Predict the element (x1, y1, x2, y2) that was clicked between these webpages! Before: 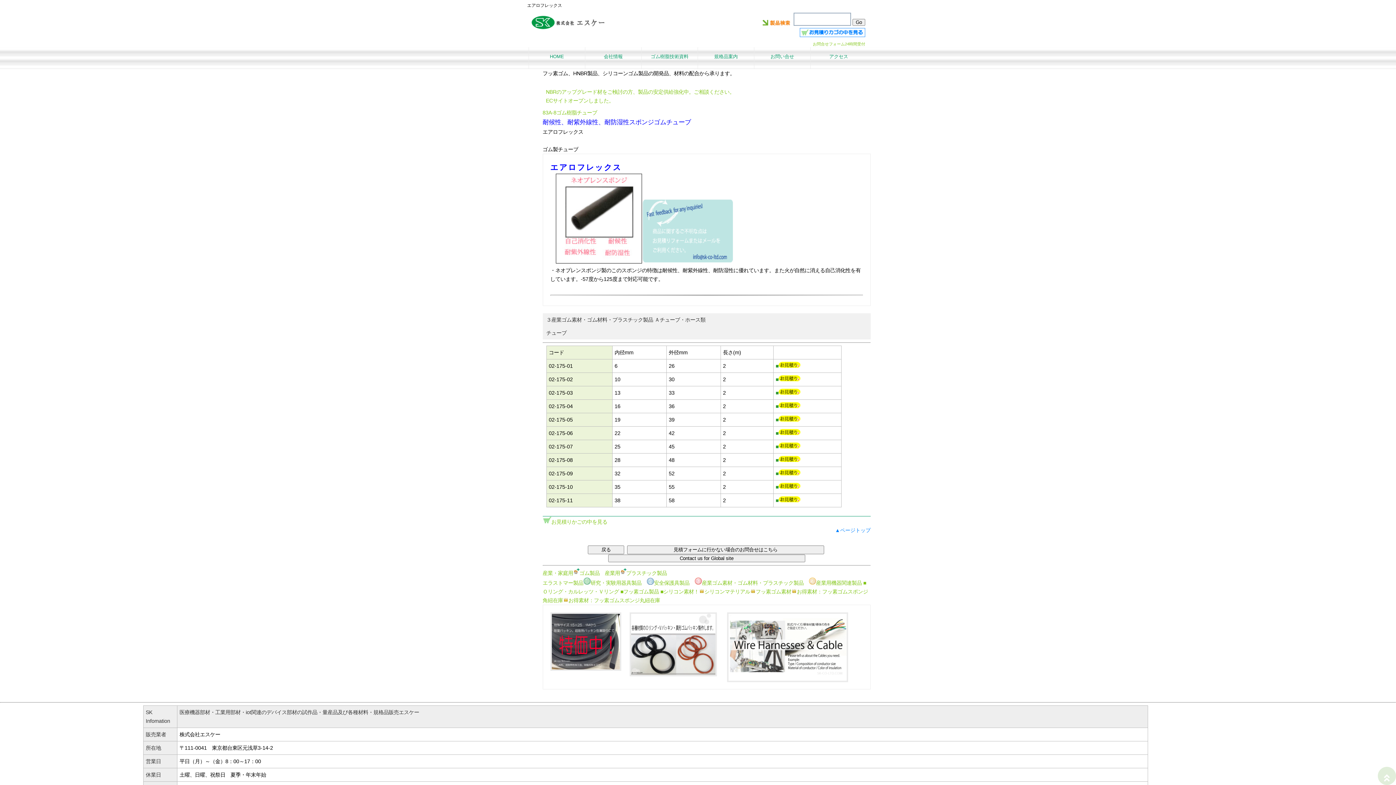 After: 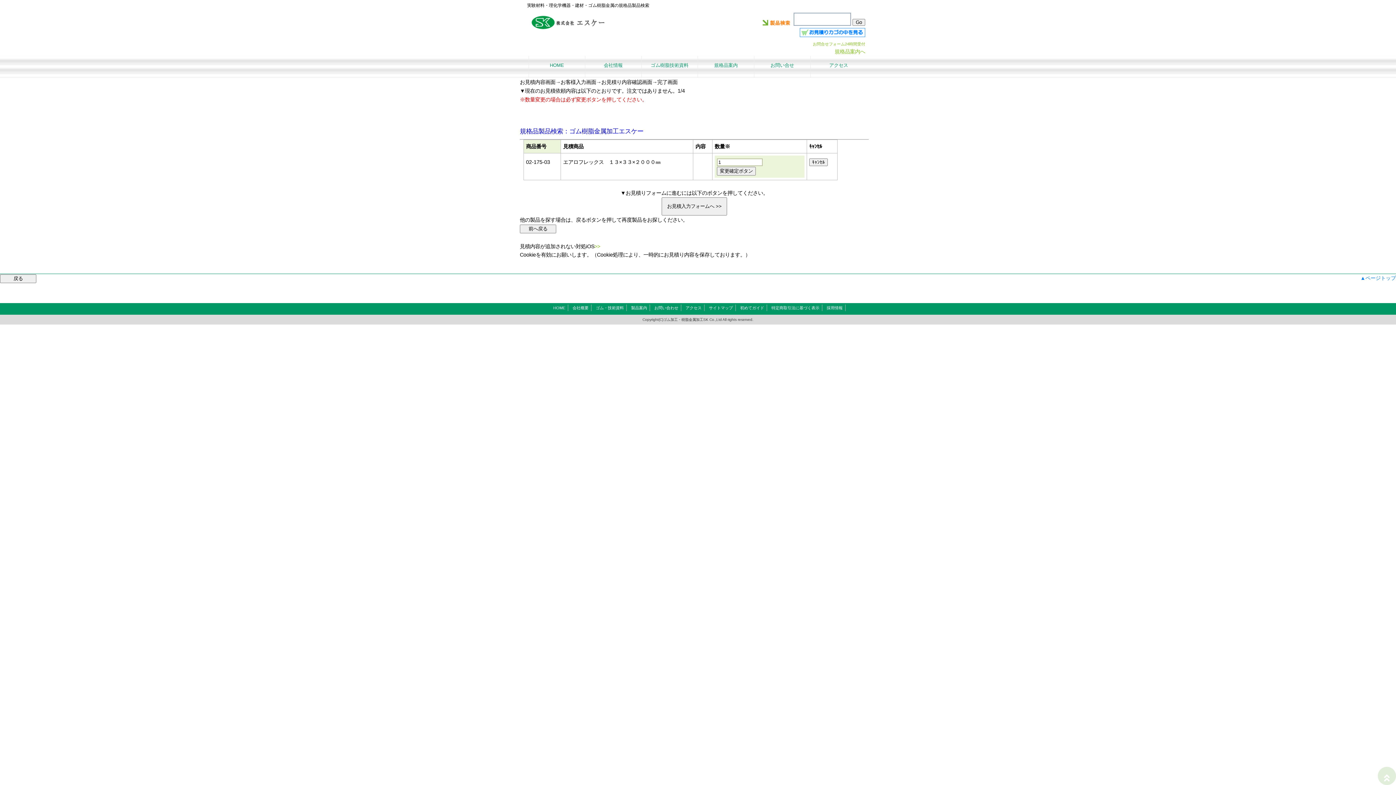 Action: bbox: (775, 390, 800, 395) label: ■